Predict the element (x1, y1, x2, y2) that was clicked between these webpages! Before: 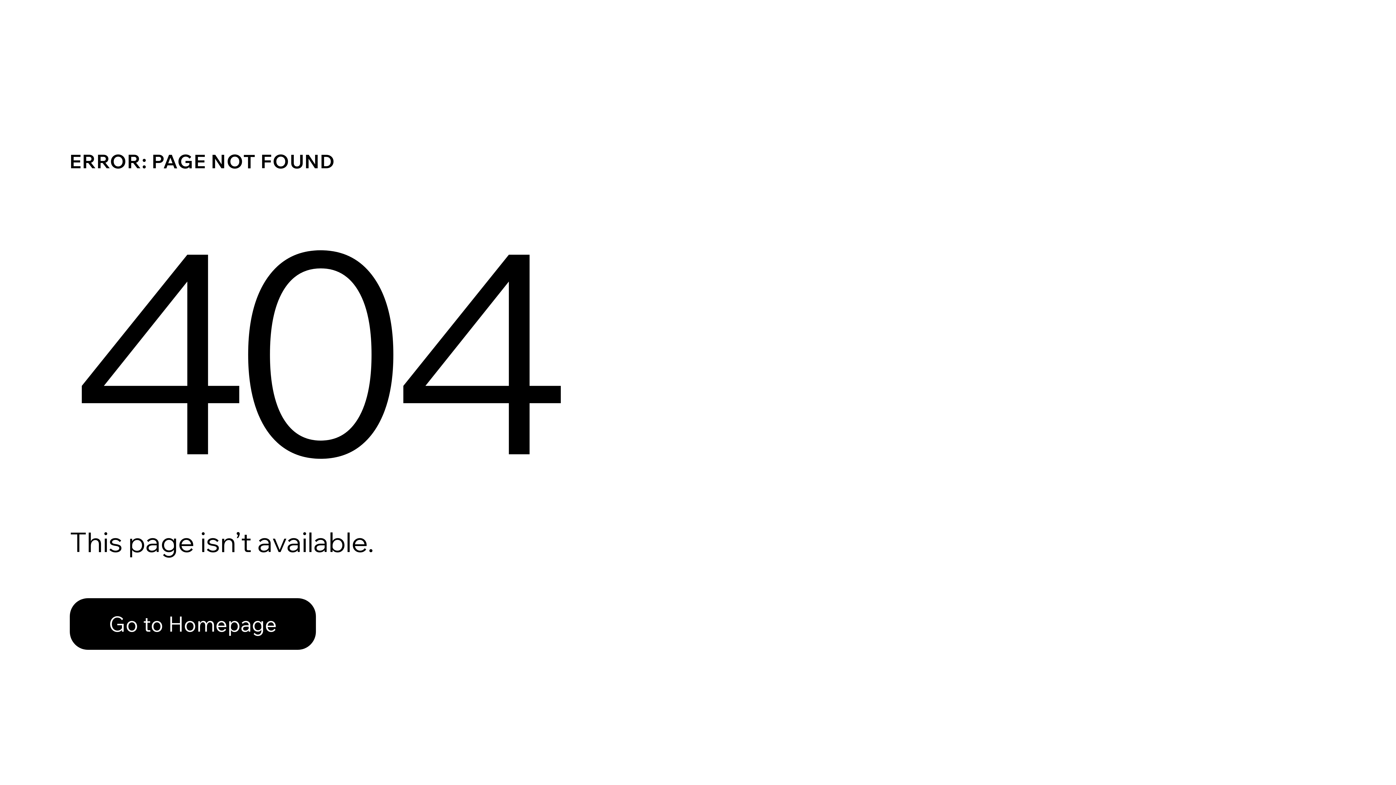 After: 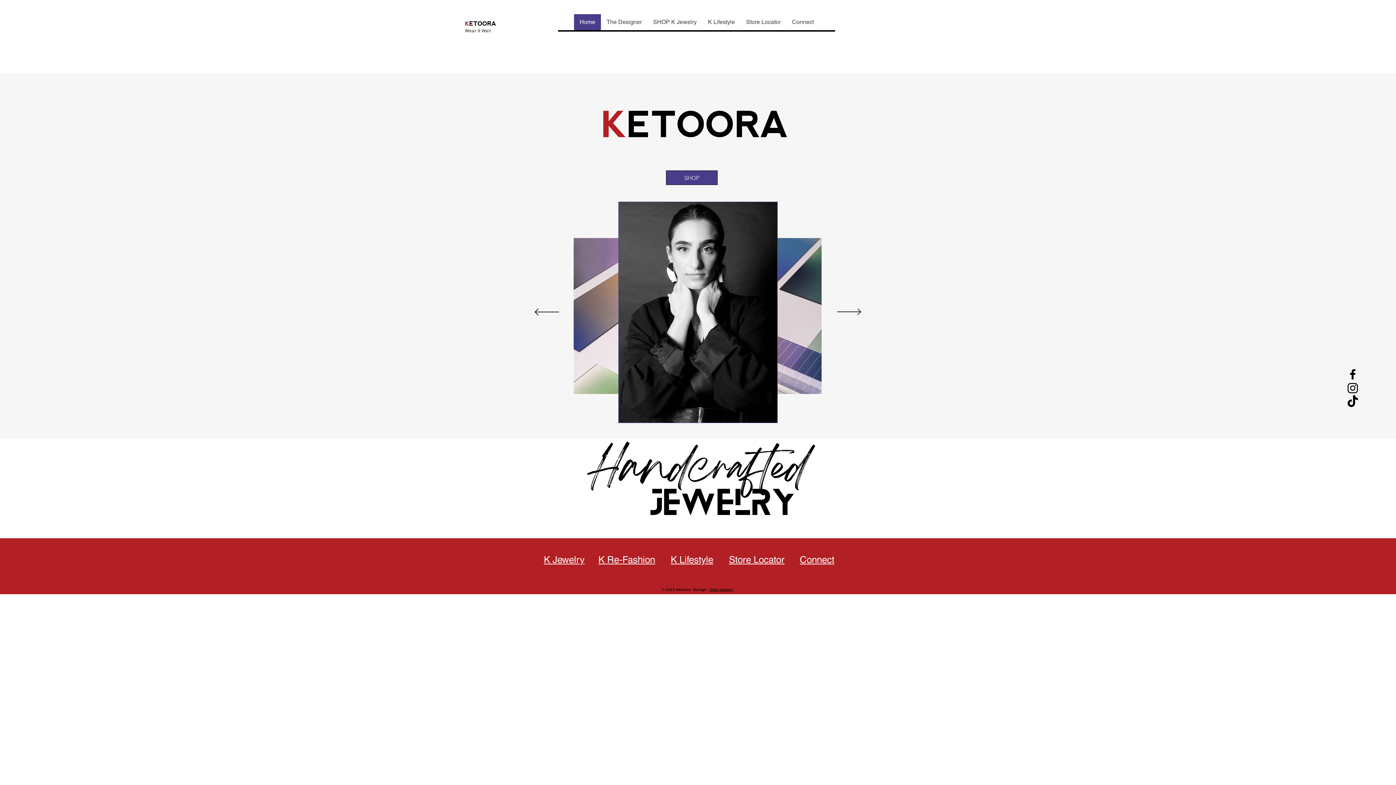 Action: bbox: (69, 598, 316, 650) label: Go to Homepage